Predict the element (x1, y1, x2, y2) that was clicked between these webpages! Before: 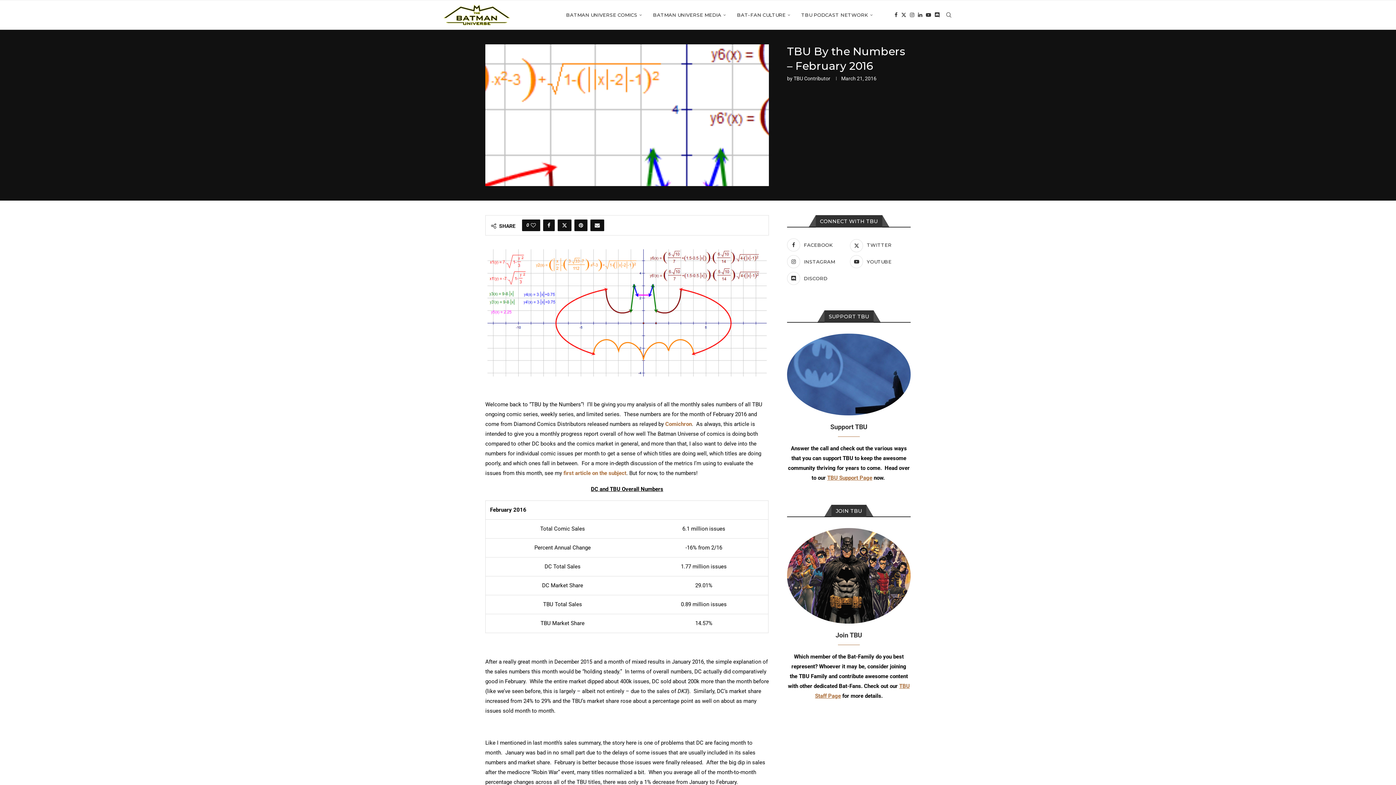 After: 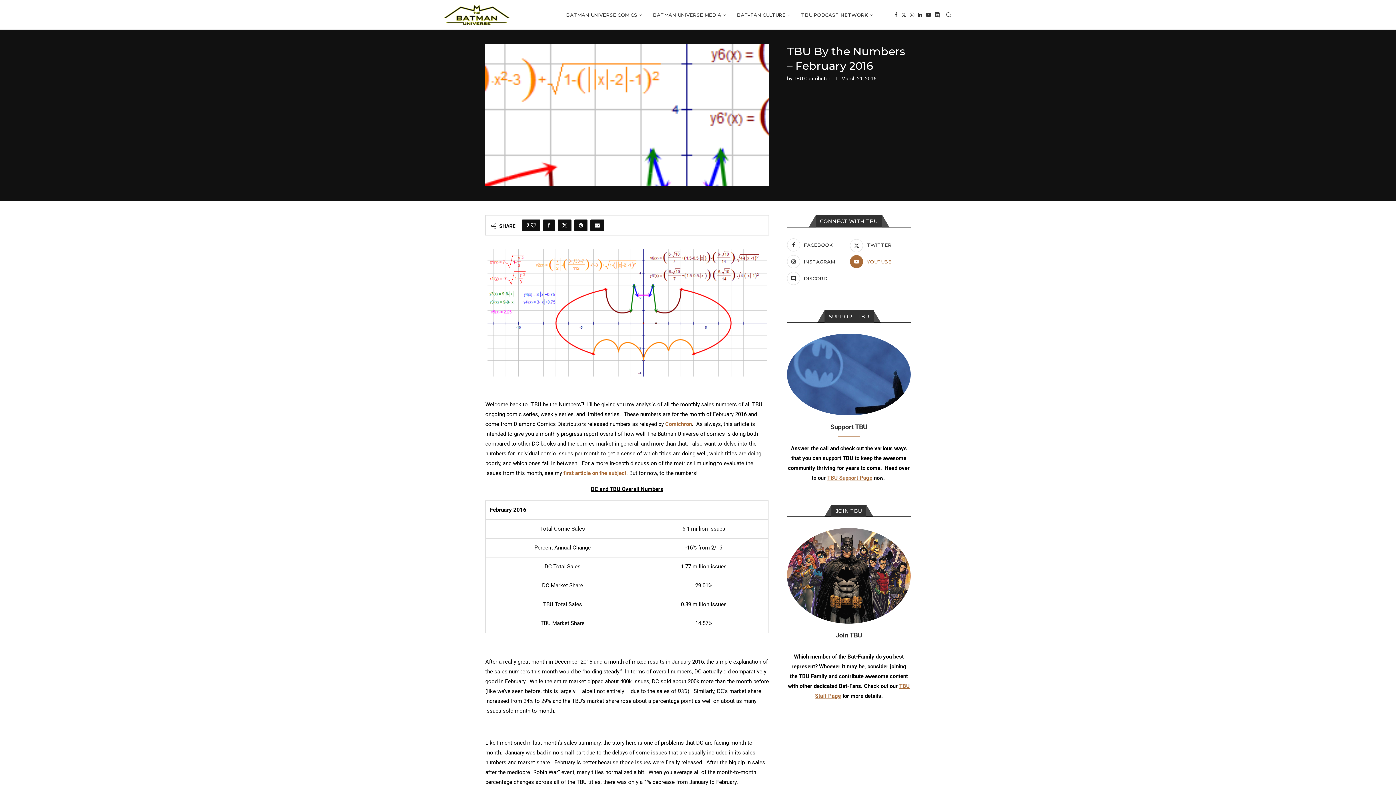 Action: bbox: (850, 255, 910, 268) label: Youtube